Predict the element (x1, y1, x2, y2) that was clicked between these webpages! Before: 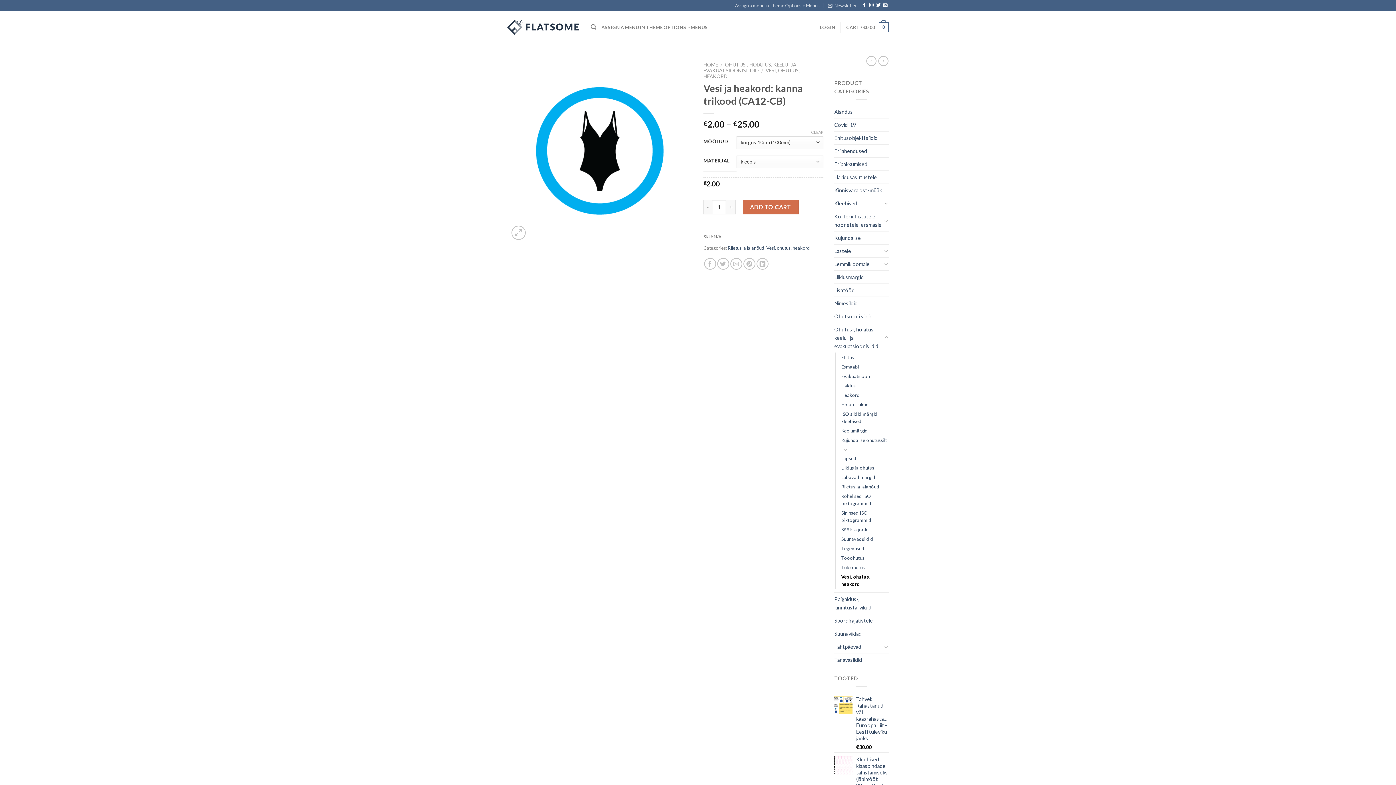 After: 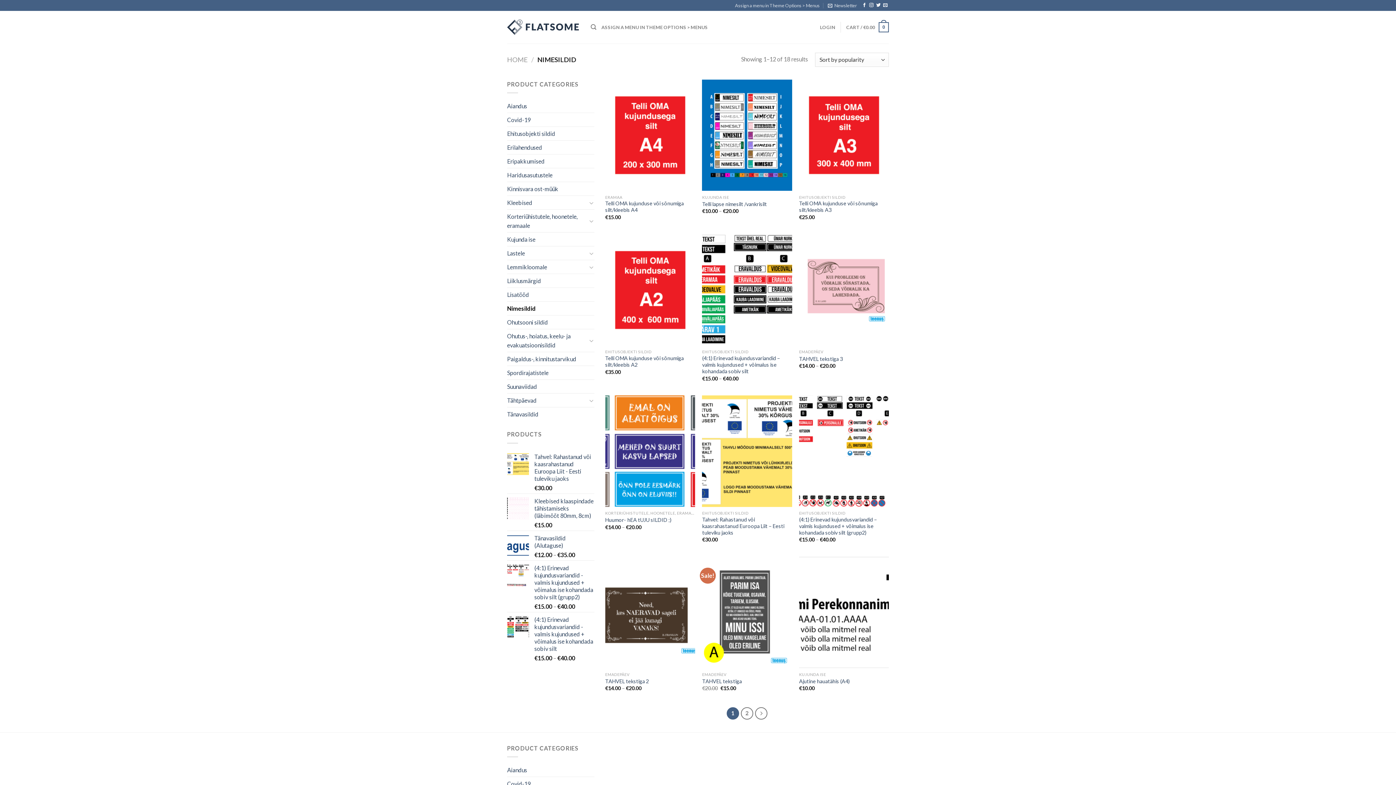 Action: bbox: (834, 296, 889, 309) label: Nimesildid